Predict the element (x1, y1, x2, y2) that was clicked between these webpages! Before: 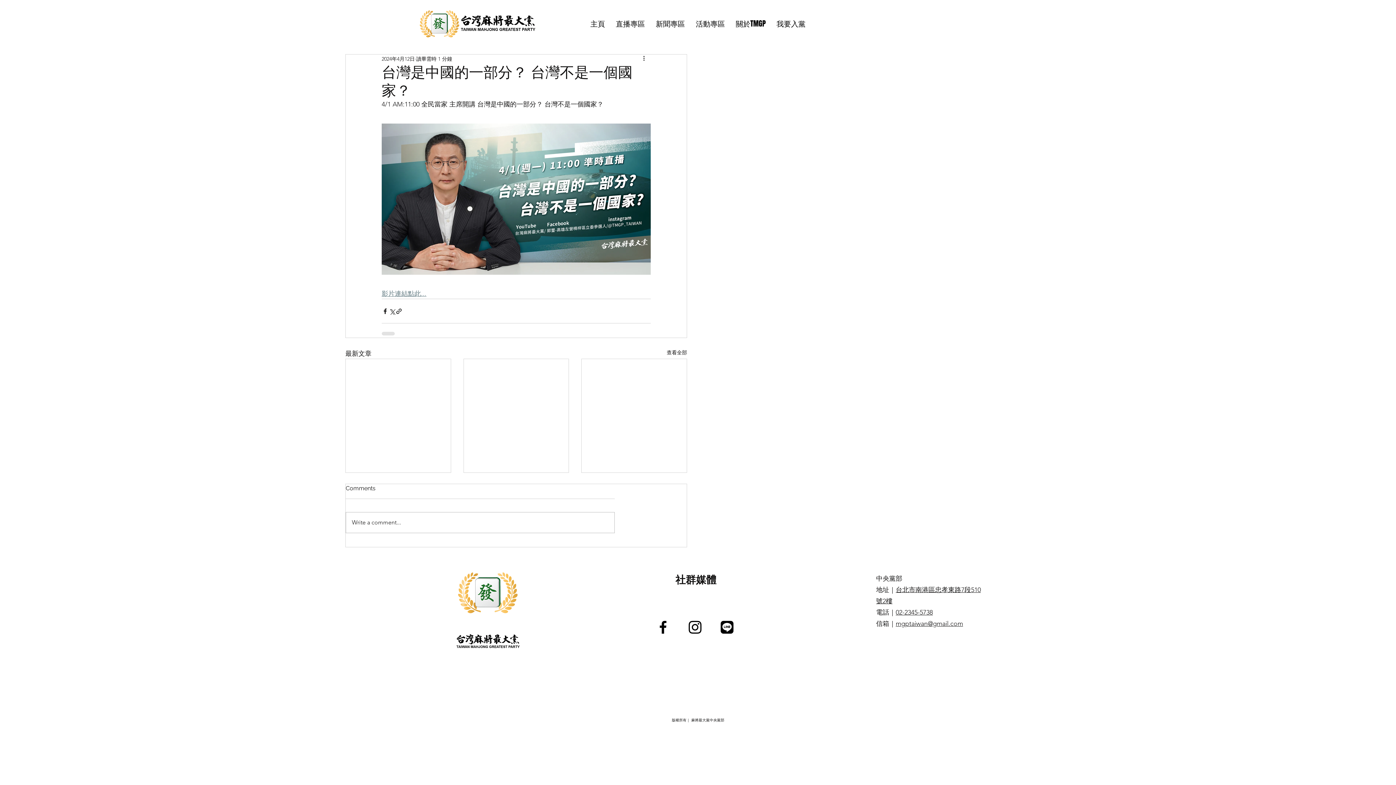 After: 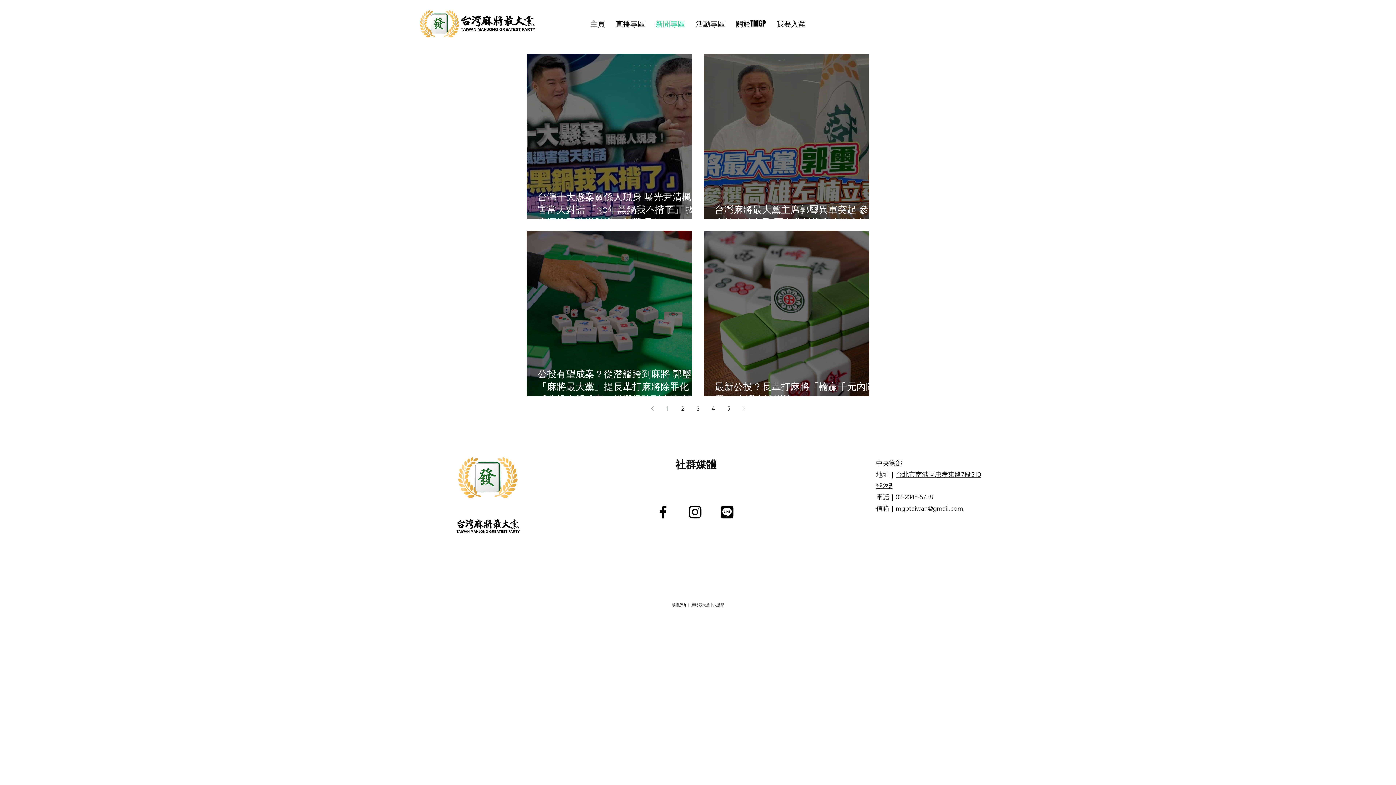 Action: label: 新聞專區 bbox: (650, 18, 690, 29)